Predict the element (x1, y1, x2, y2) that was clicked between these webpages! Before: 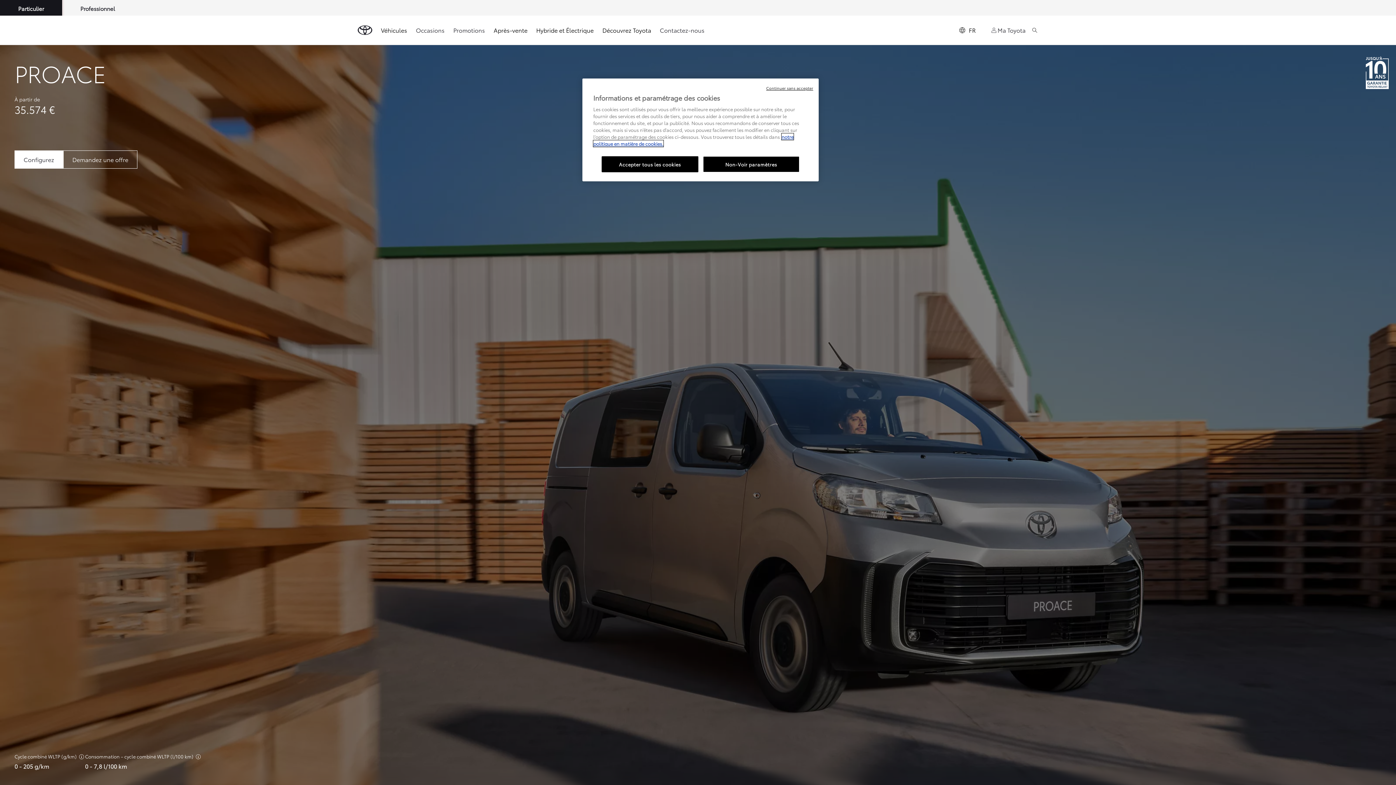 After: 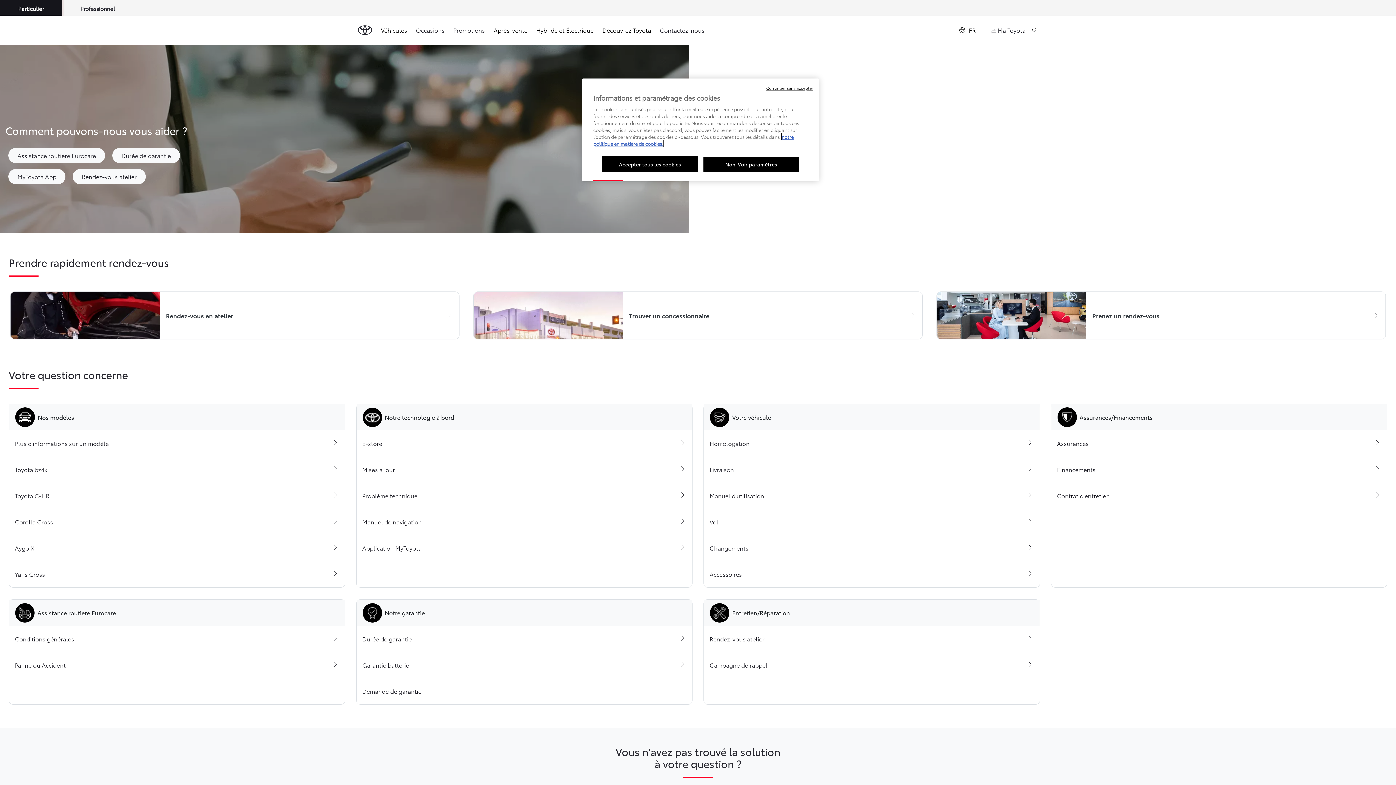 Action: bbox: (660, 21, 704, 38) label: Contactez-nous